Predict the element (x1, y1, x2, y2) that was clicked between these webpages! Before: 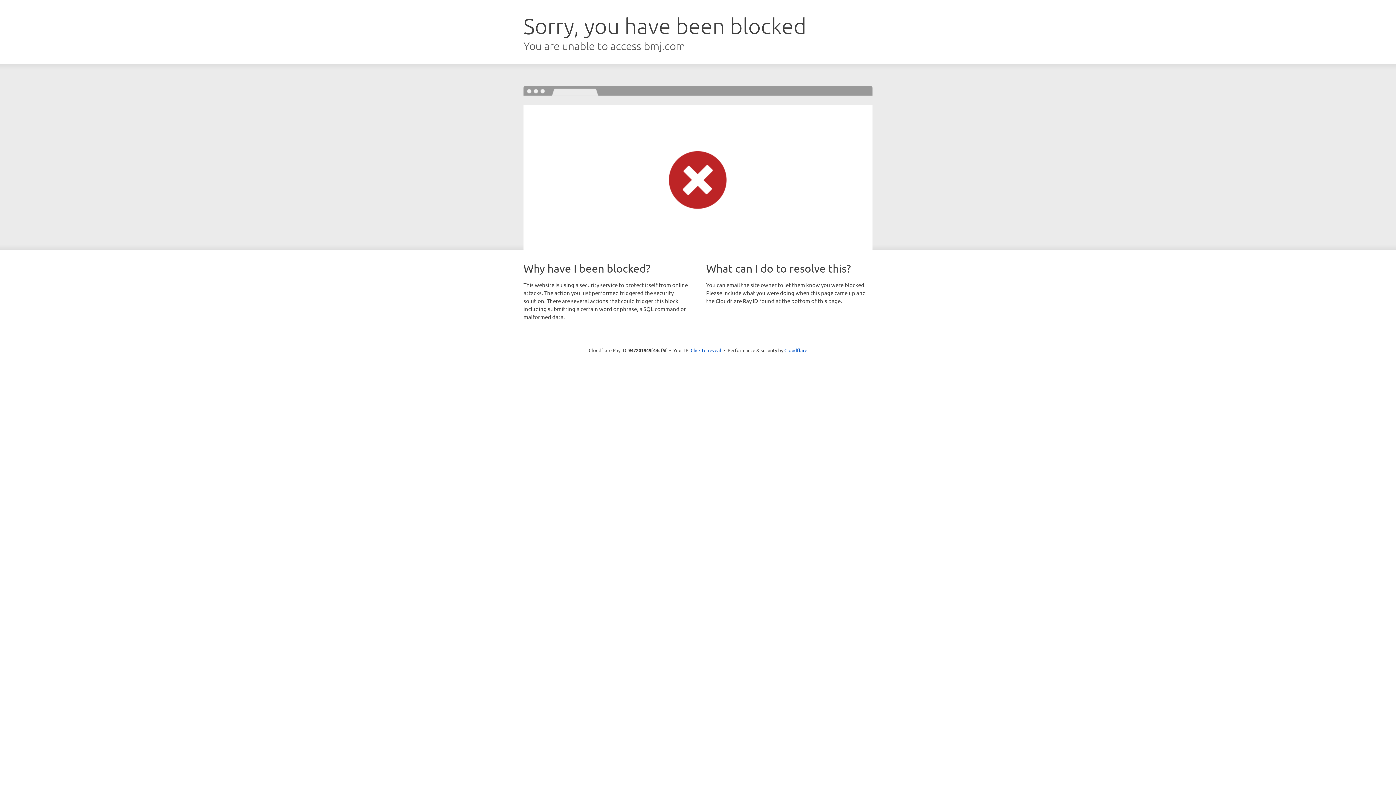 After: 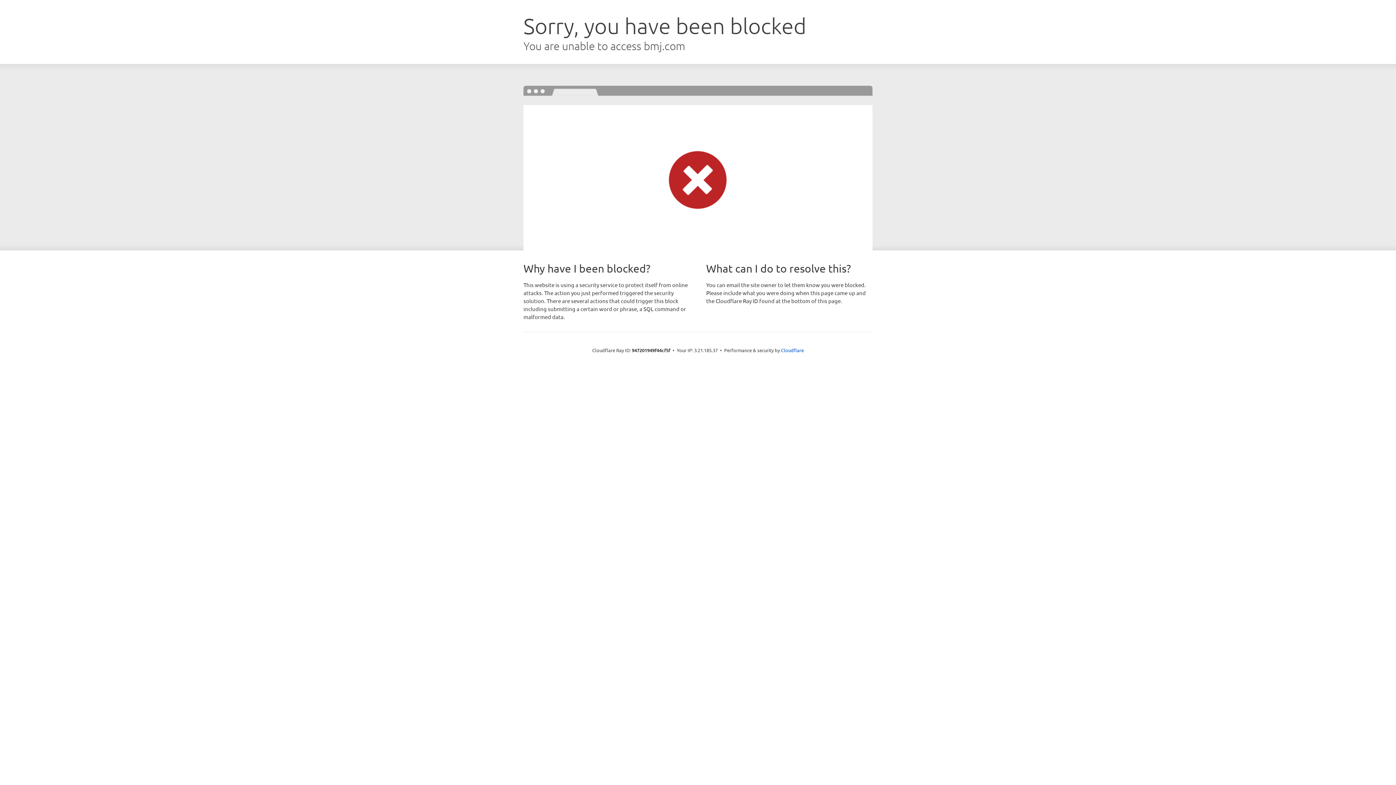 Action: label: Click to reveal bbox: (690, 346, 721, 353)